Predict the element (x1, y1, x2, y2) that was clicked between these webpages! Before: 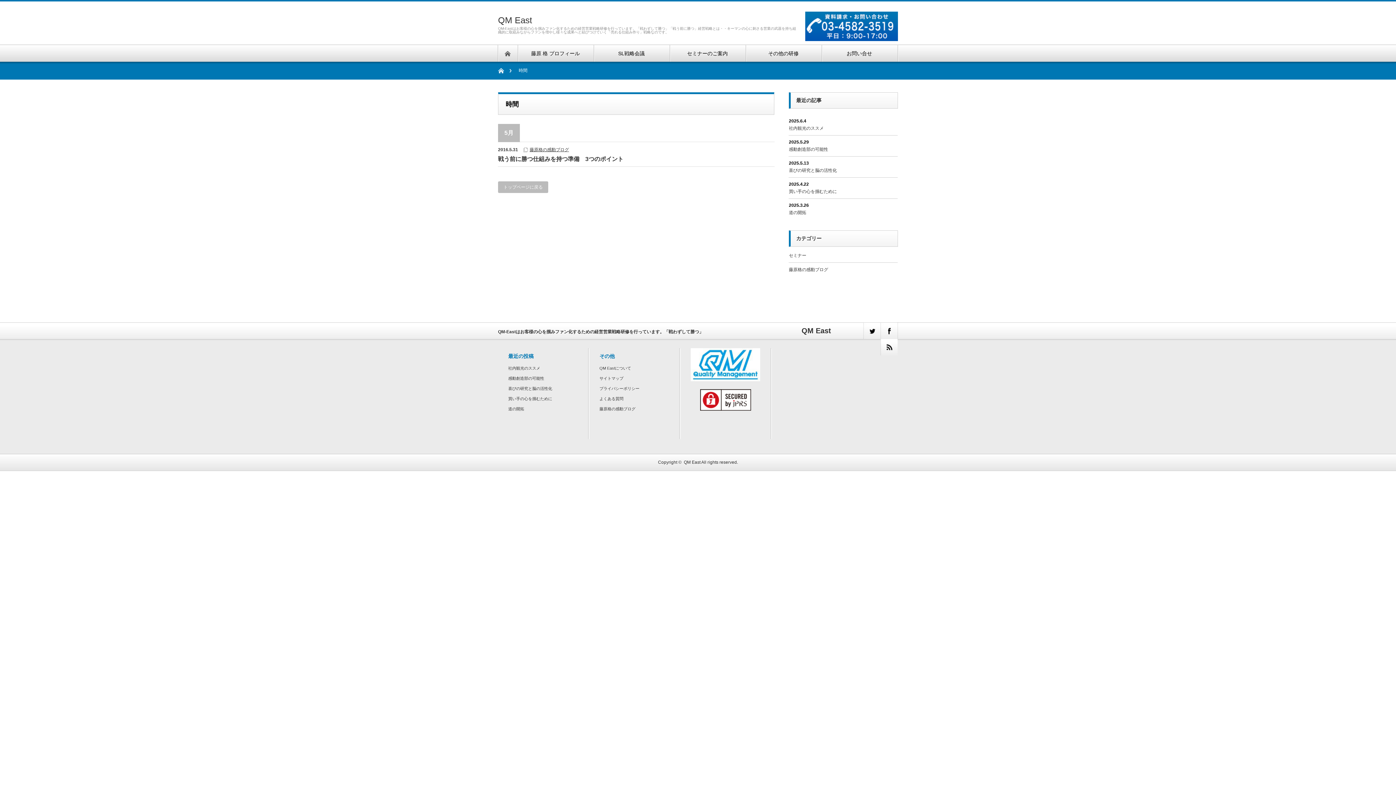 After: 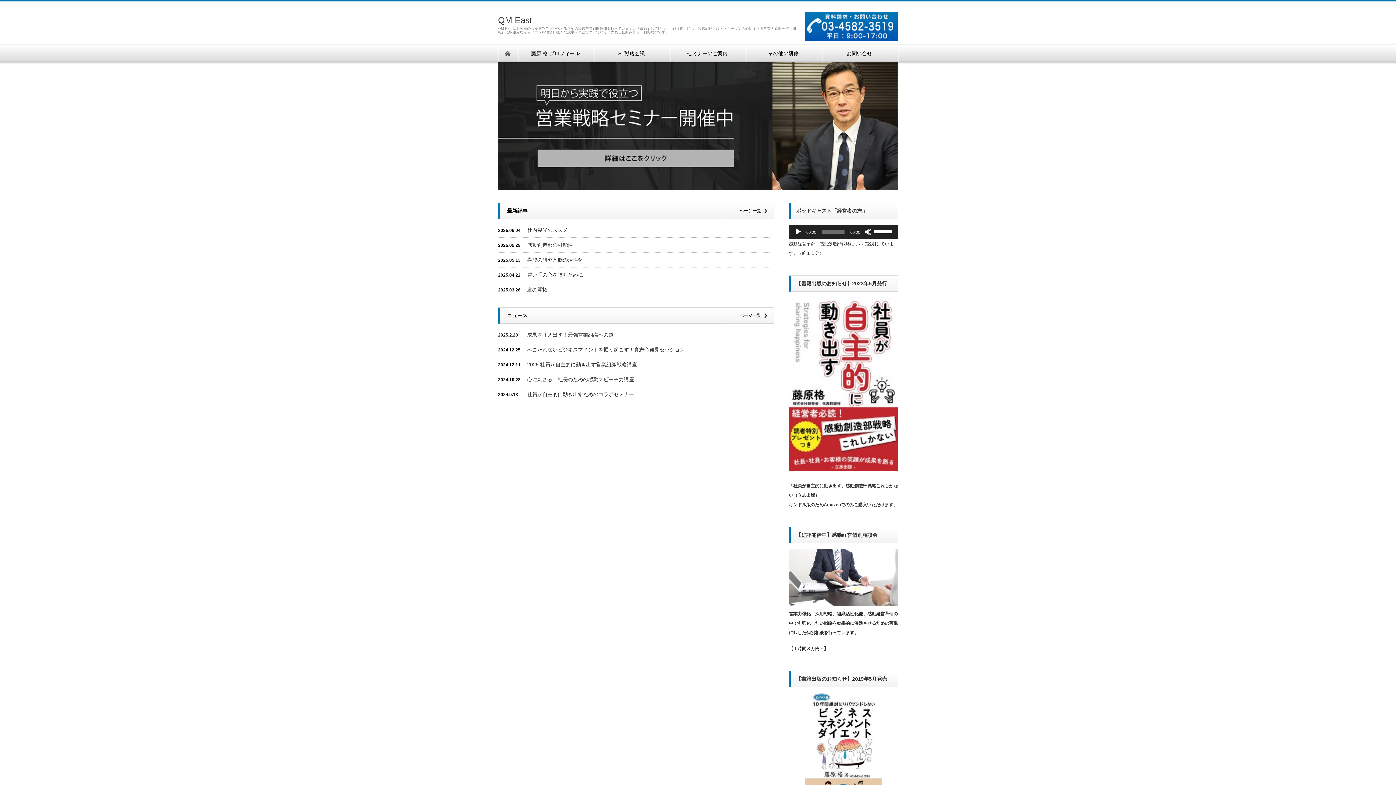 Action: label: Home bbox: (498, 61, 511, 79)